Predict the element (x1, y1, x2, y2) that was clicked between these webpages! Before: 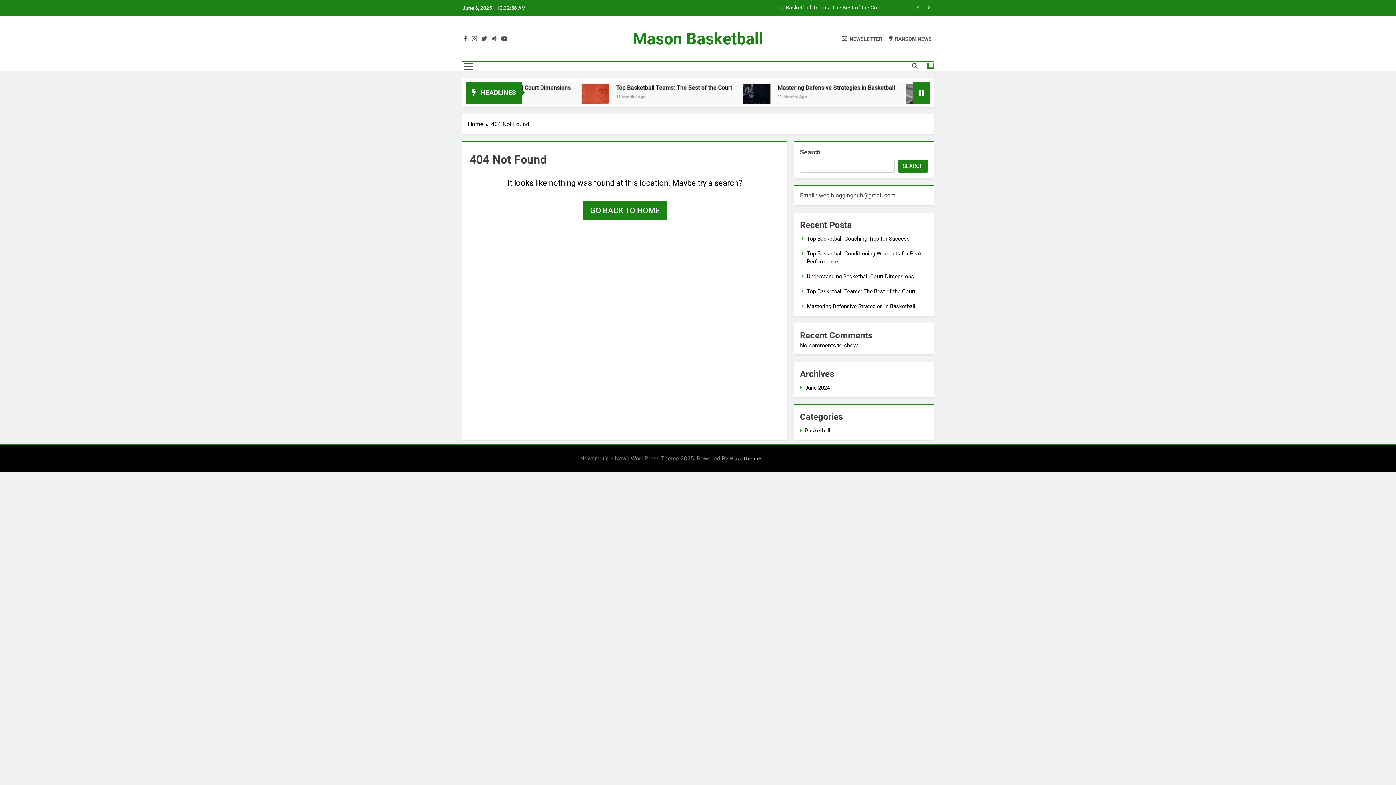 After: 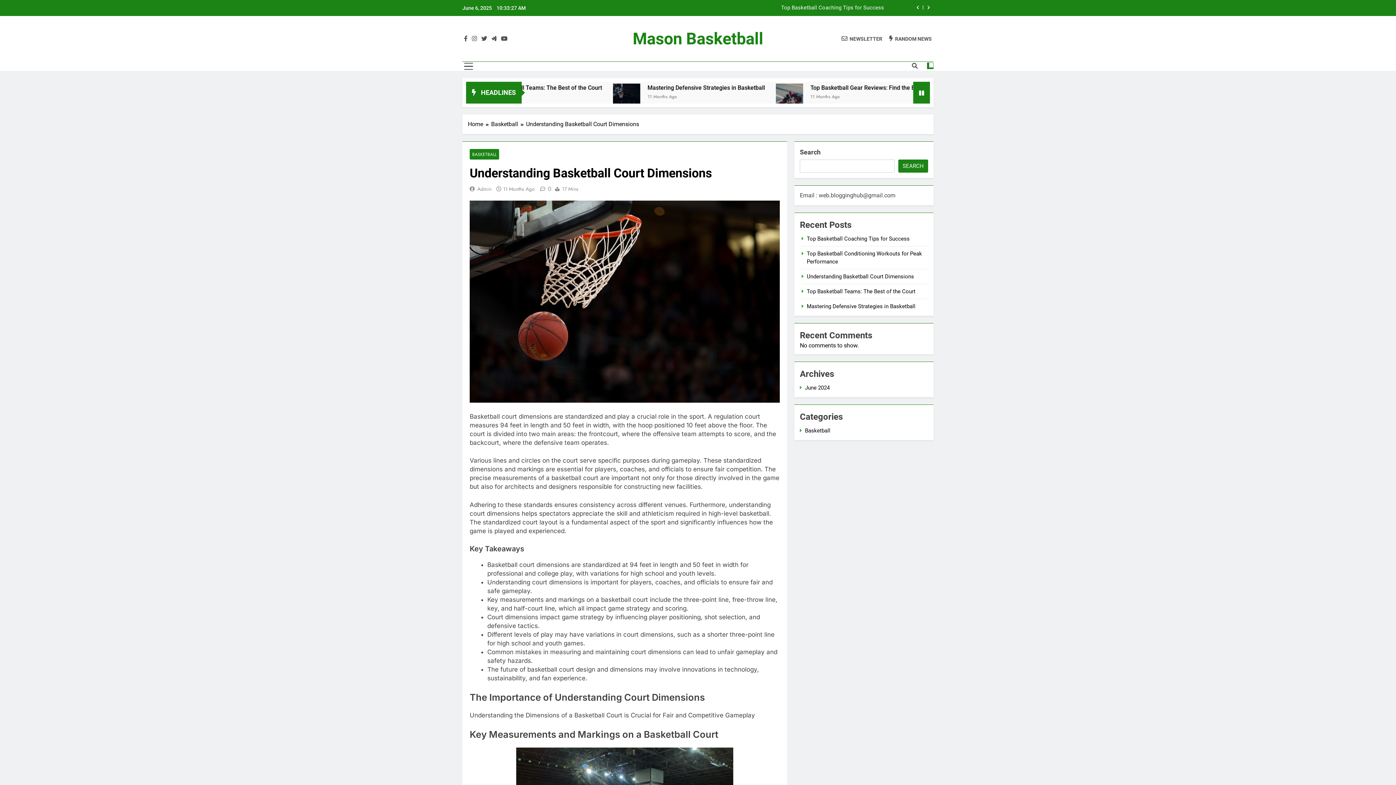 Action: bbox: (807, 273, 914, 279) label: Understanding Basketball Court Dimensions